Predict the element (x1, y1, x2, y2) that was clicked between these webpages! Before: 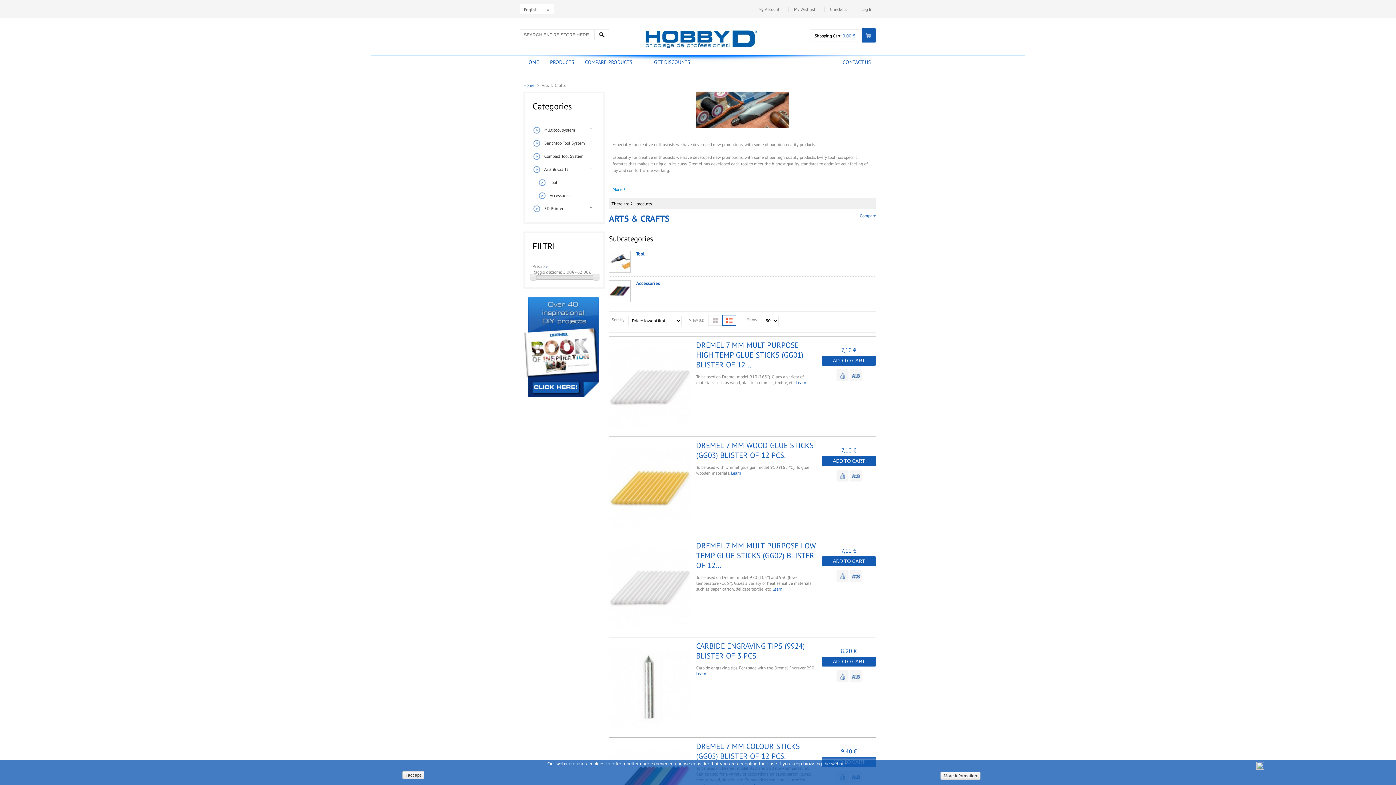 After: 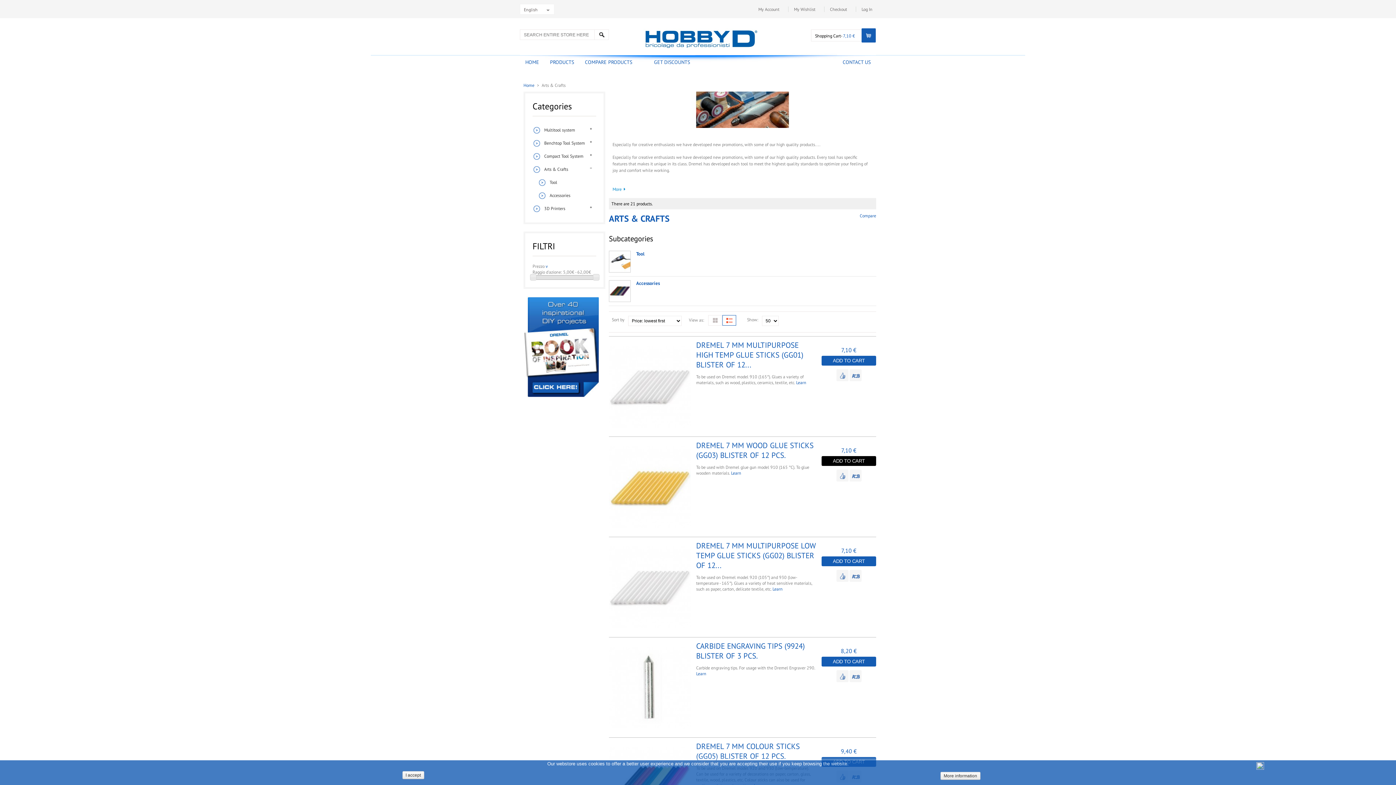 Action: bbox: (821, 456, 876, 466) label: ADD TO CART